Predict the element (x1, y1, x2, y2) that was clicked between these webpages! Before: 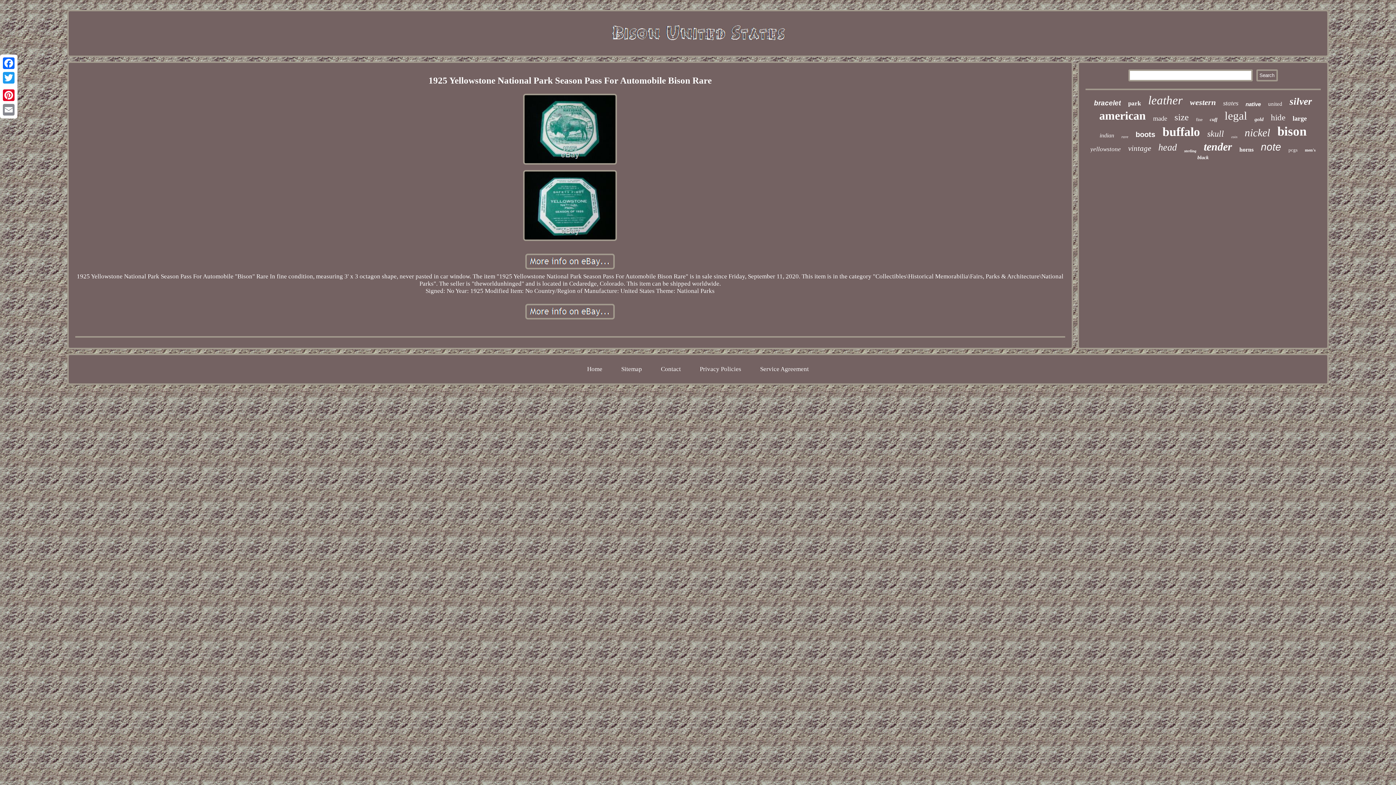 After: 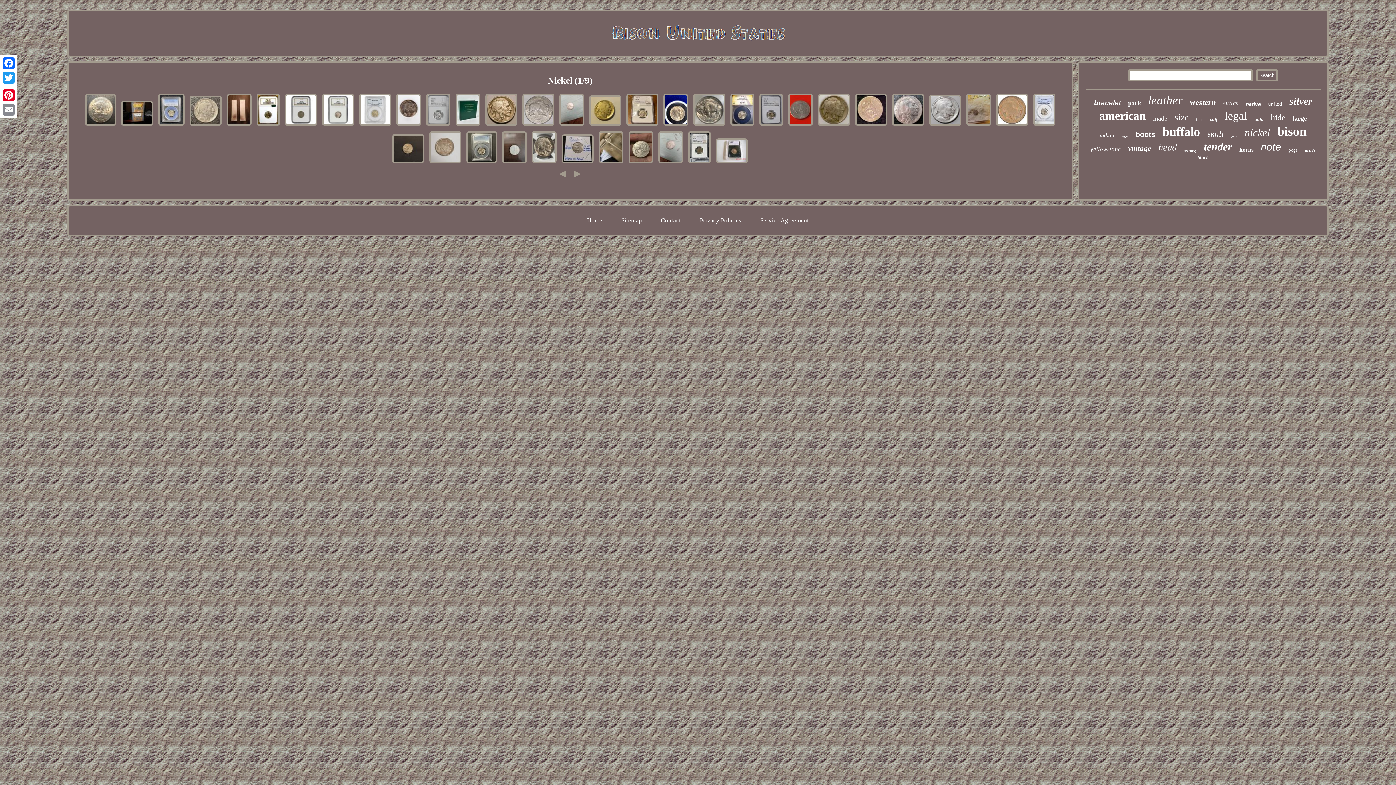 Action: label: nickel bbox: (1245, 126, 1270, 138)